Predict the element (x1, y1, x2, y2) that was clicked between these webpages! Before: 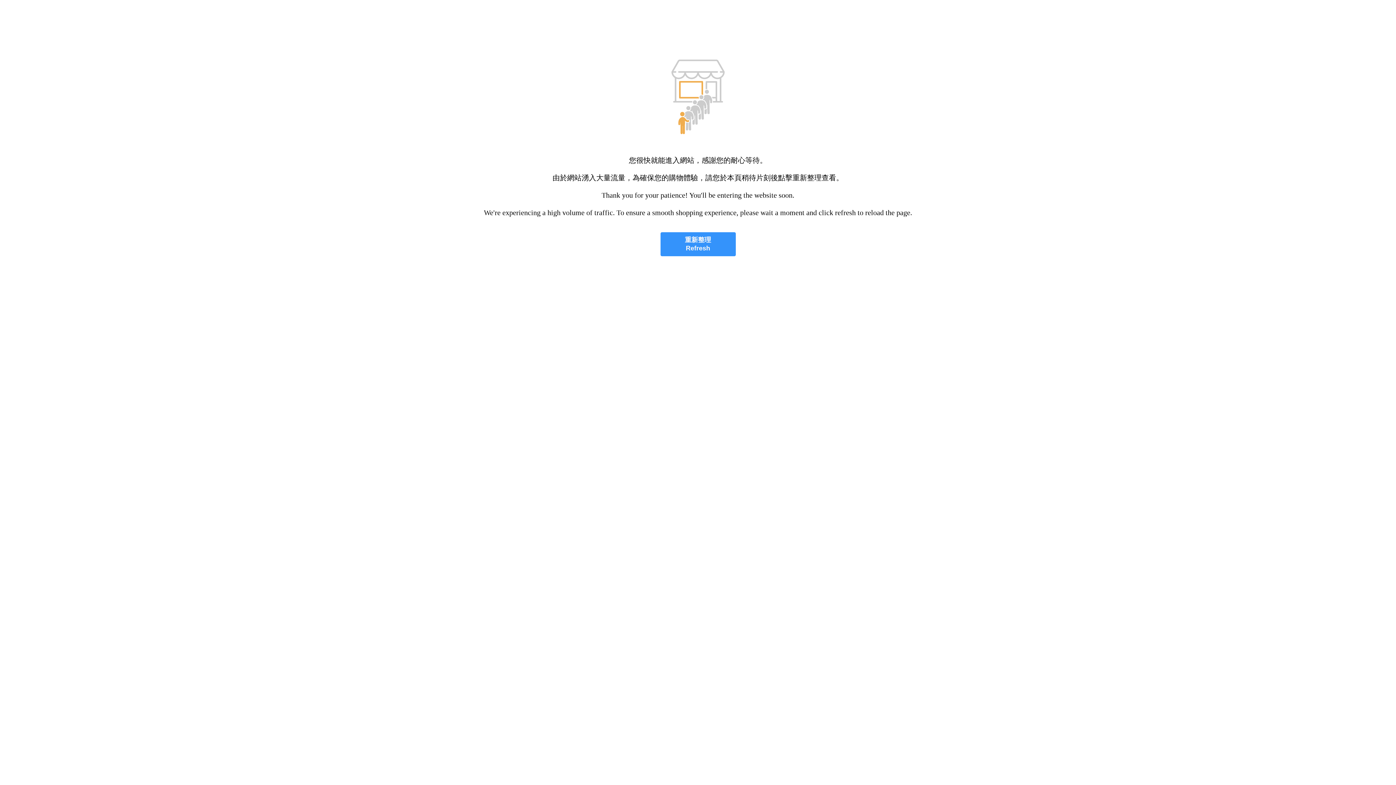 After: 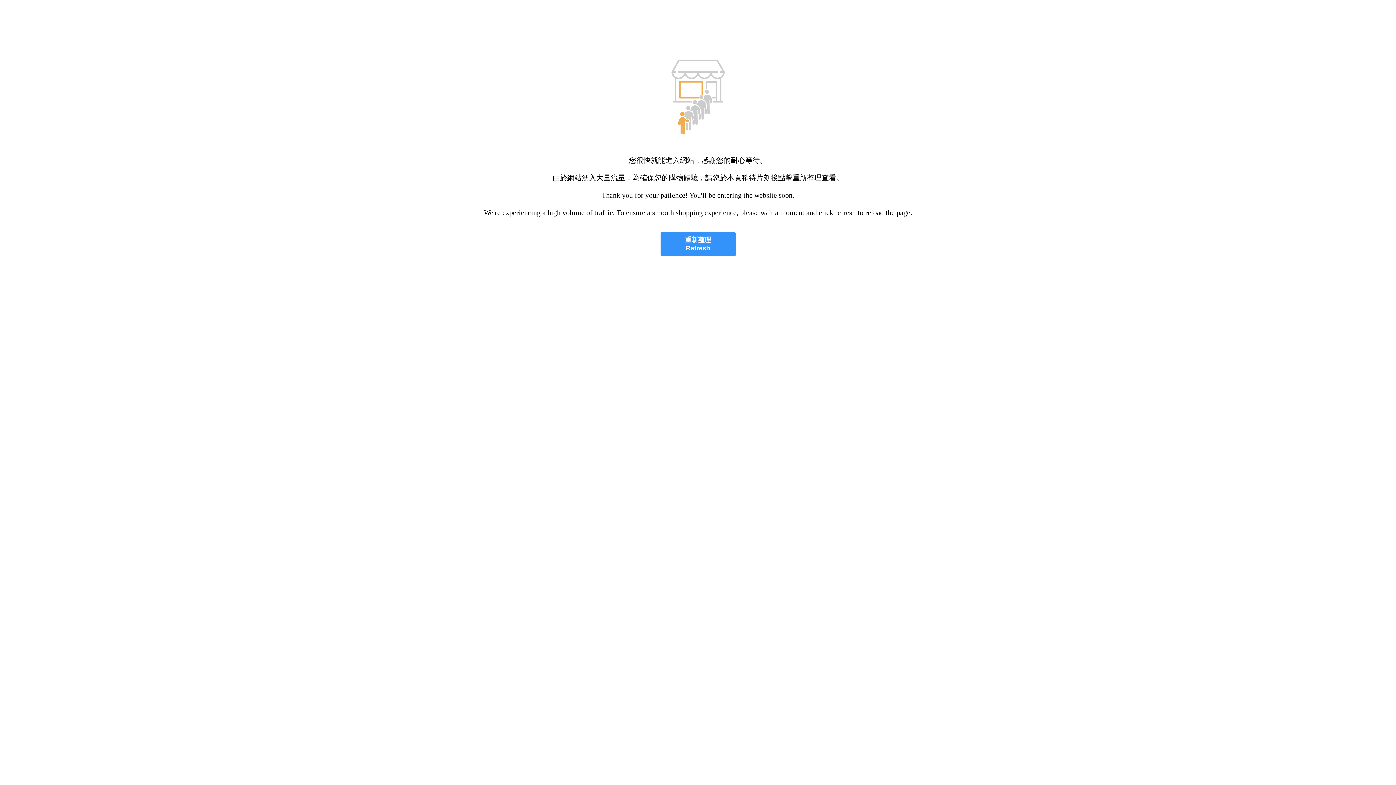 Action: label: 重新整理
Refresh bbox: (660, 232, 735, 256)